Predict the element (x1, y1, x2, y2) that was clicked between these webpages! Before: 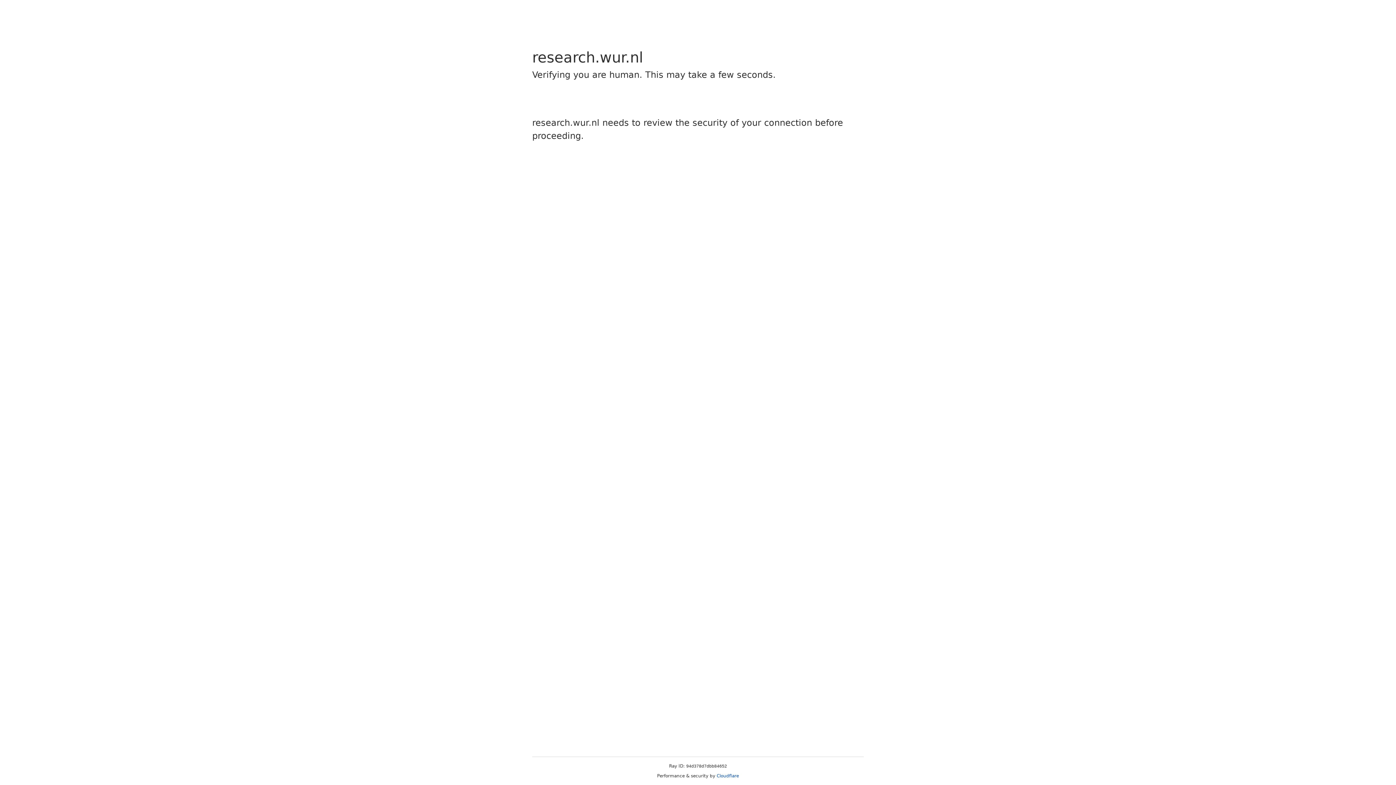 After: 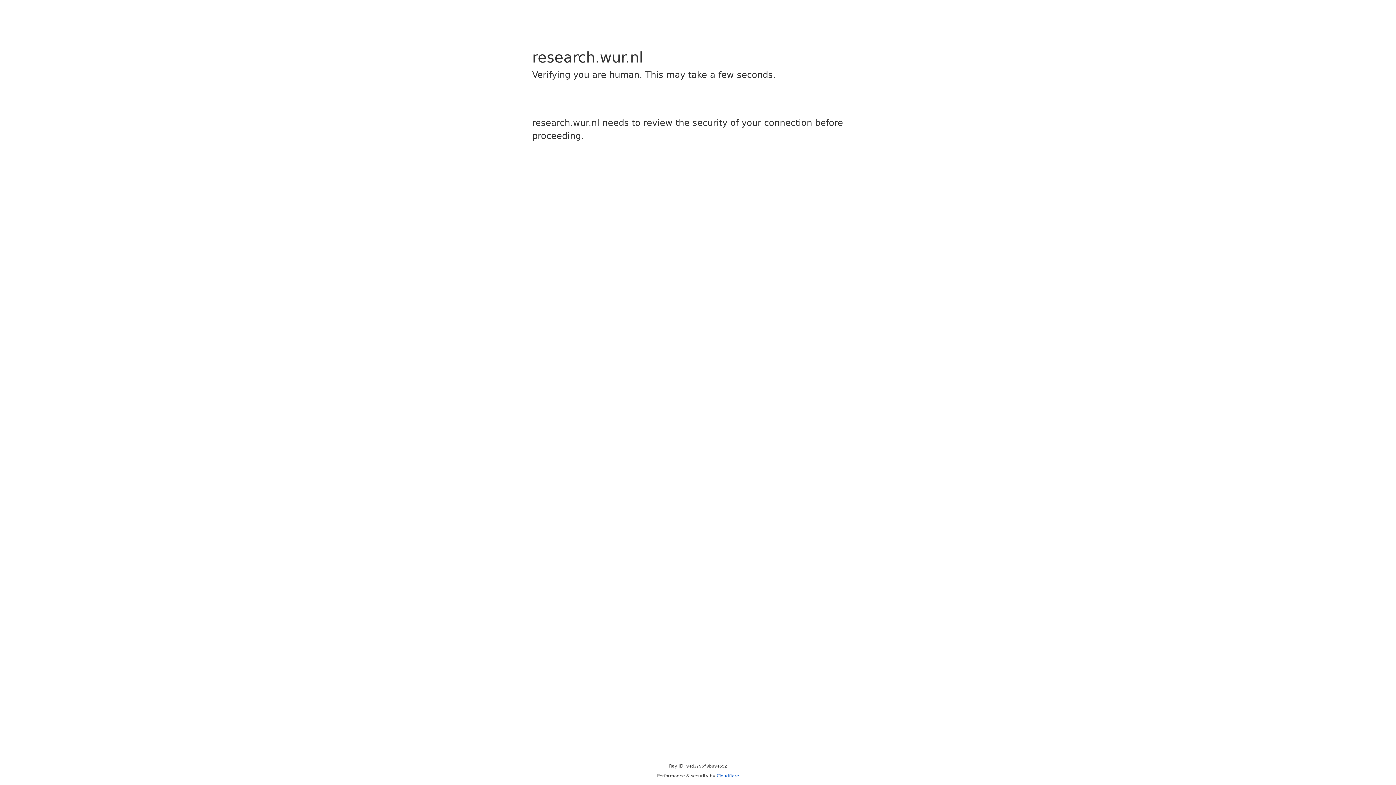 Action: bbox: (716, 773, 739, 778) label: Cloudflare